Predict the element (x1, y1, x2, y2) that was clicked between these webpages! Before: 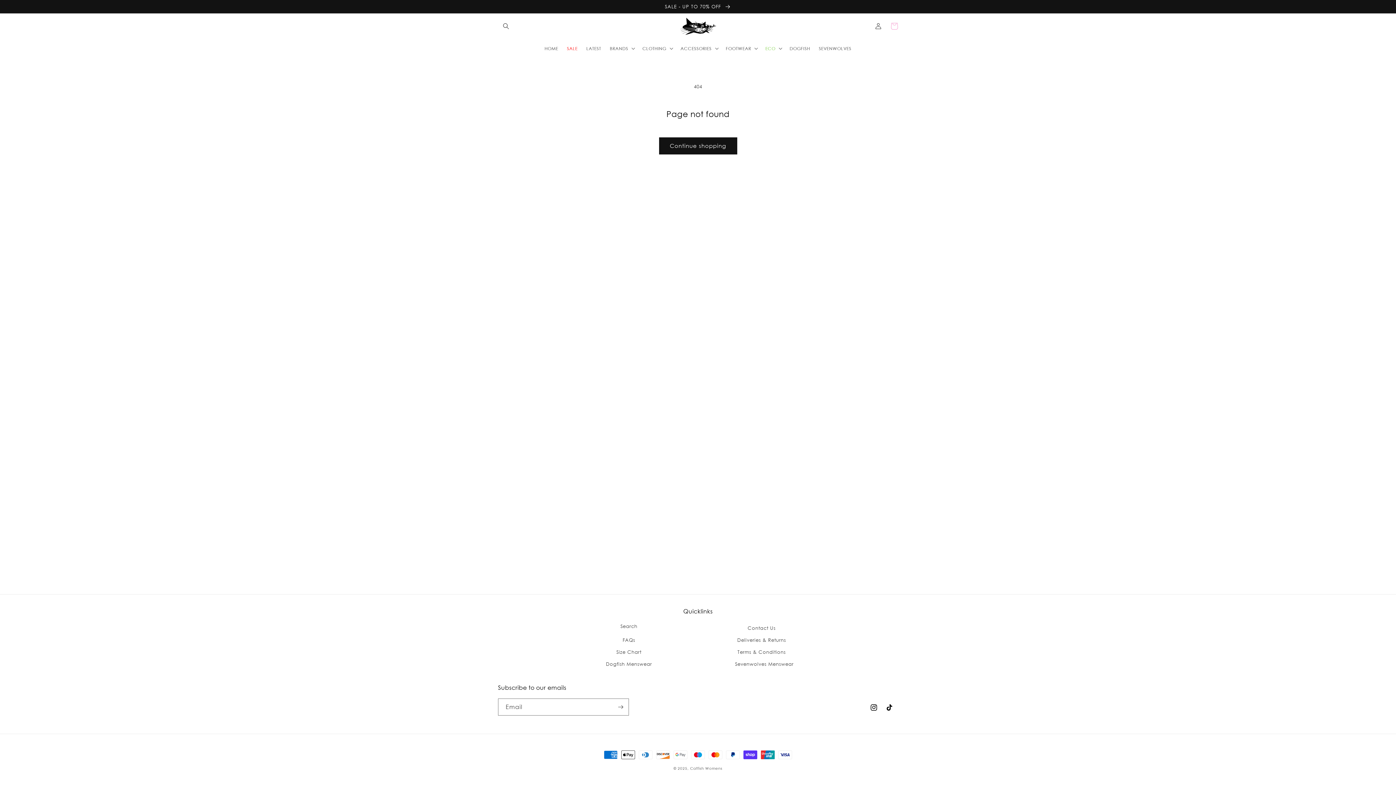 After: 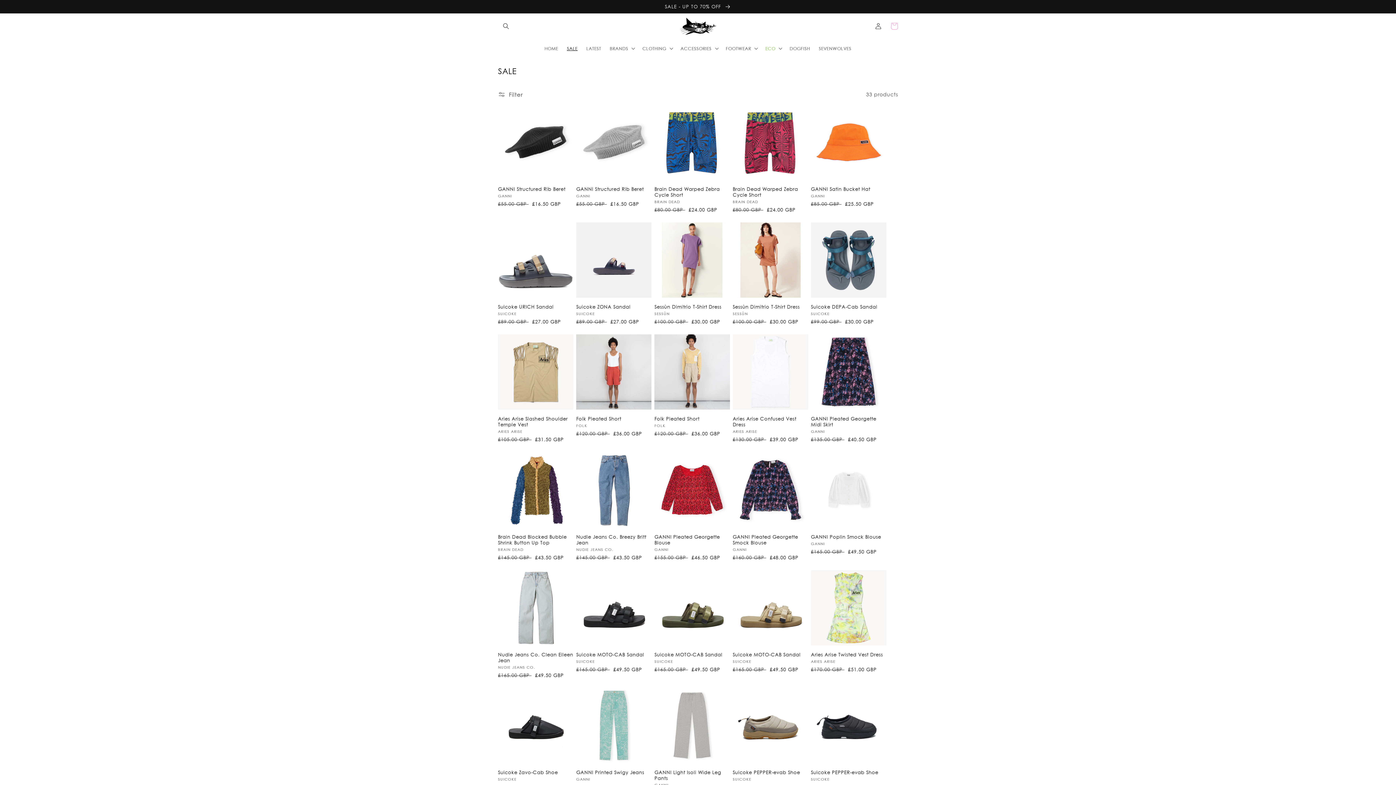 Action: bbox: (562, 41, 582, 55) label: SALE